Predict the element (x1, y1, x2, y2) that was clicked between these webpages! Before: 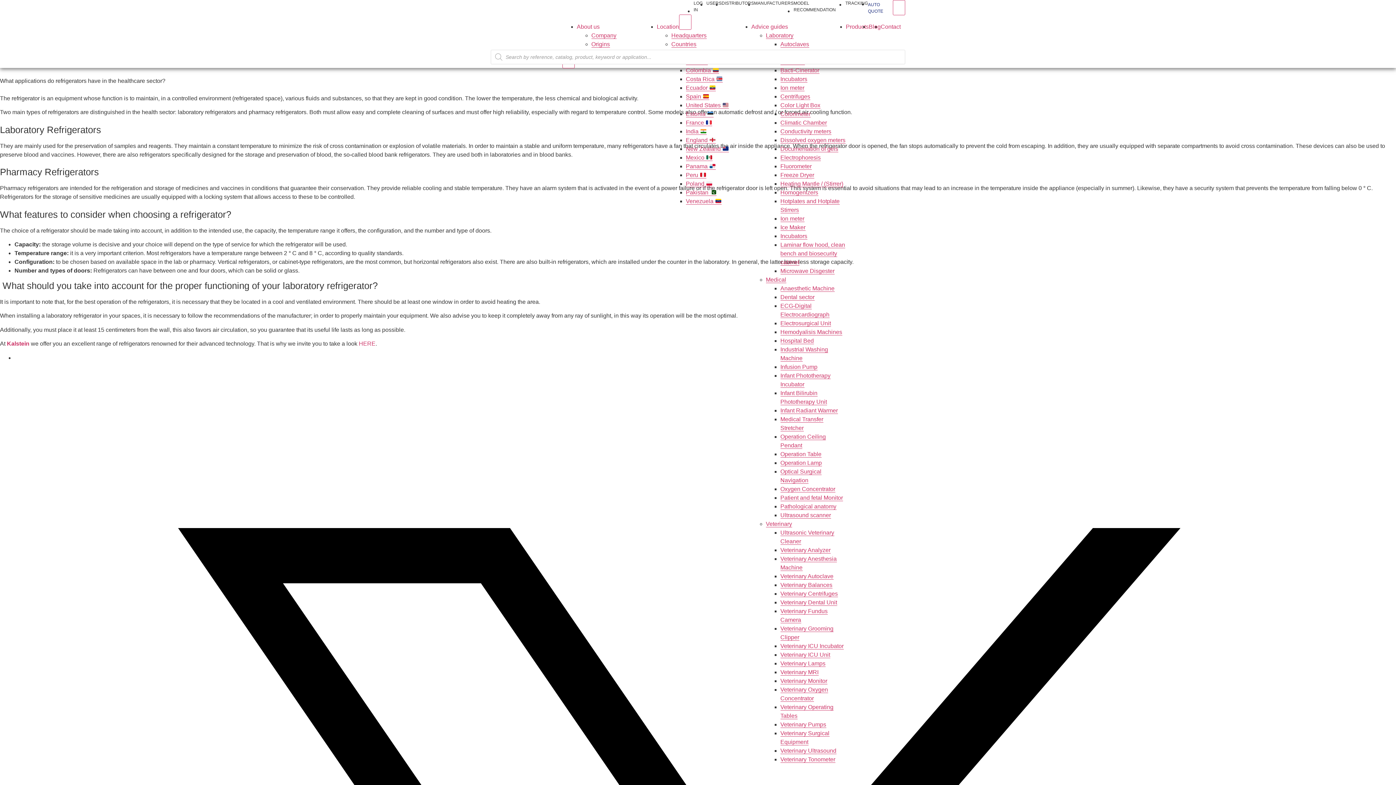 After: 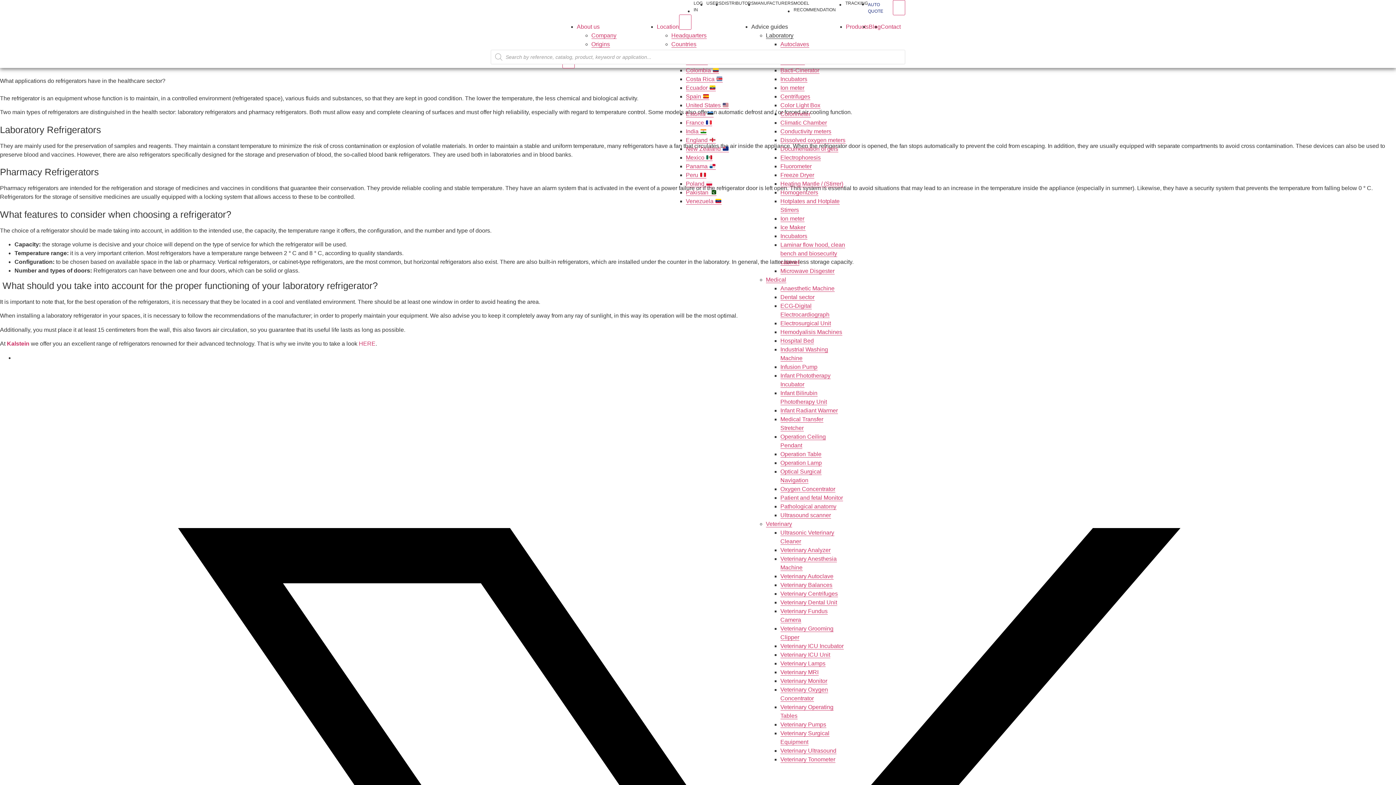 Action: bbox: (766, 32, 793, 38) label: Laboratory